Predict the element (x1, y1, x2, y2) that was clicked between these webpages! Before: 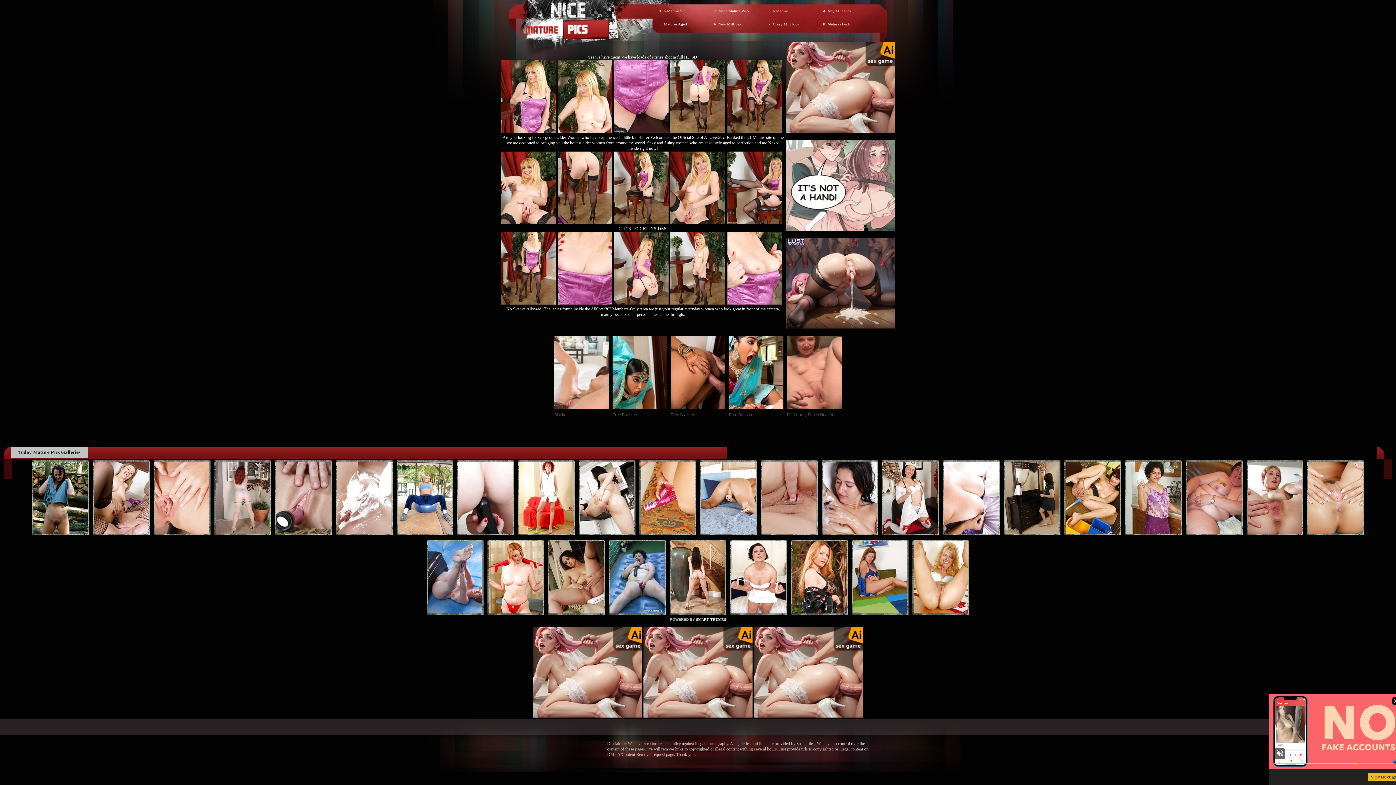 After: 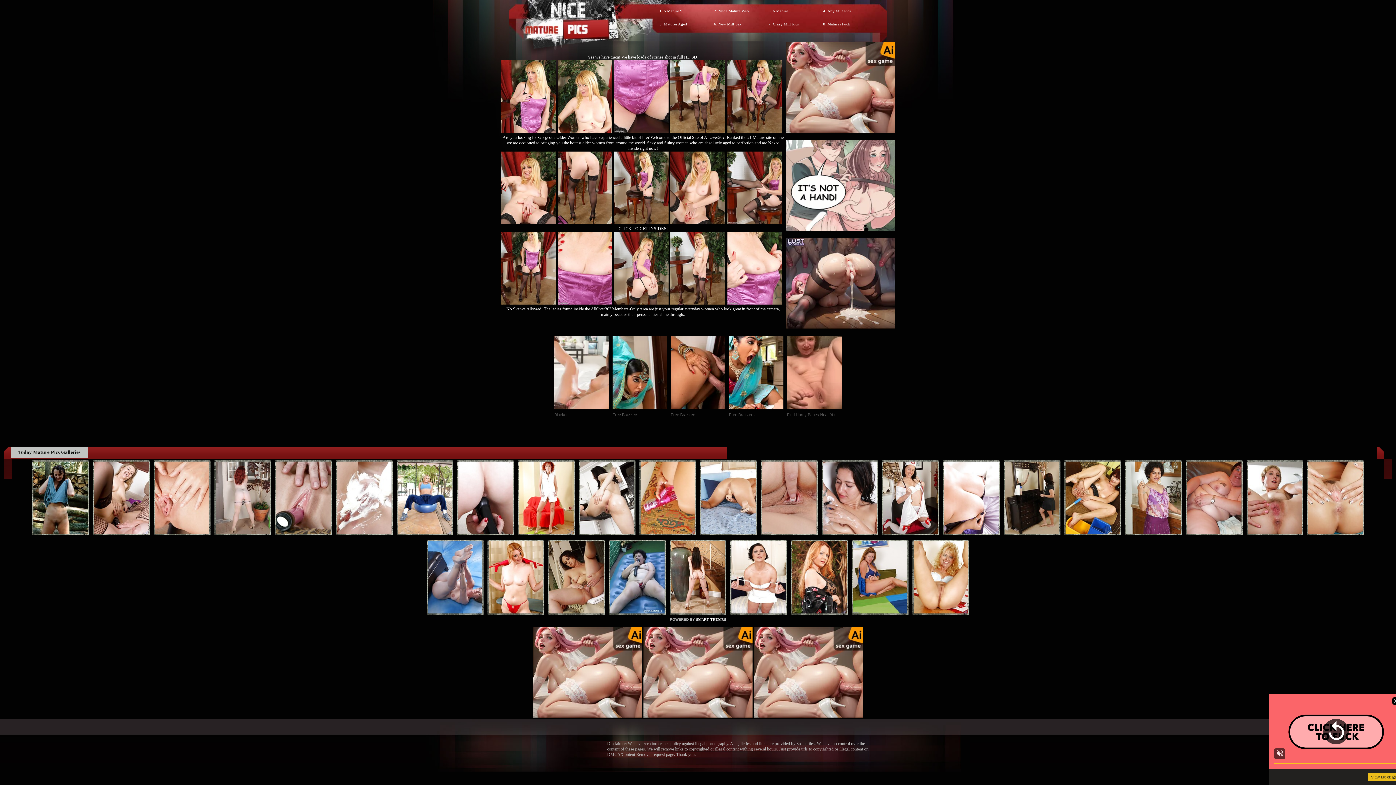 Action: bbox: (557, 220, 612, 225)